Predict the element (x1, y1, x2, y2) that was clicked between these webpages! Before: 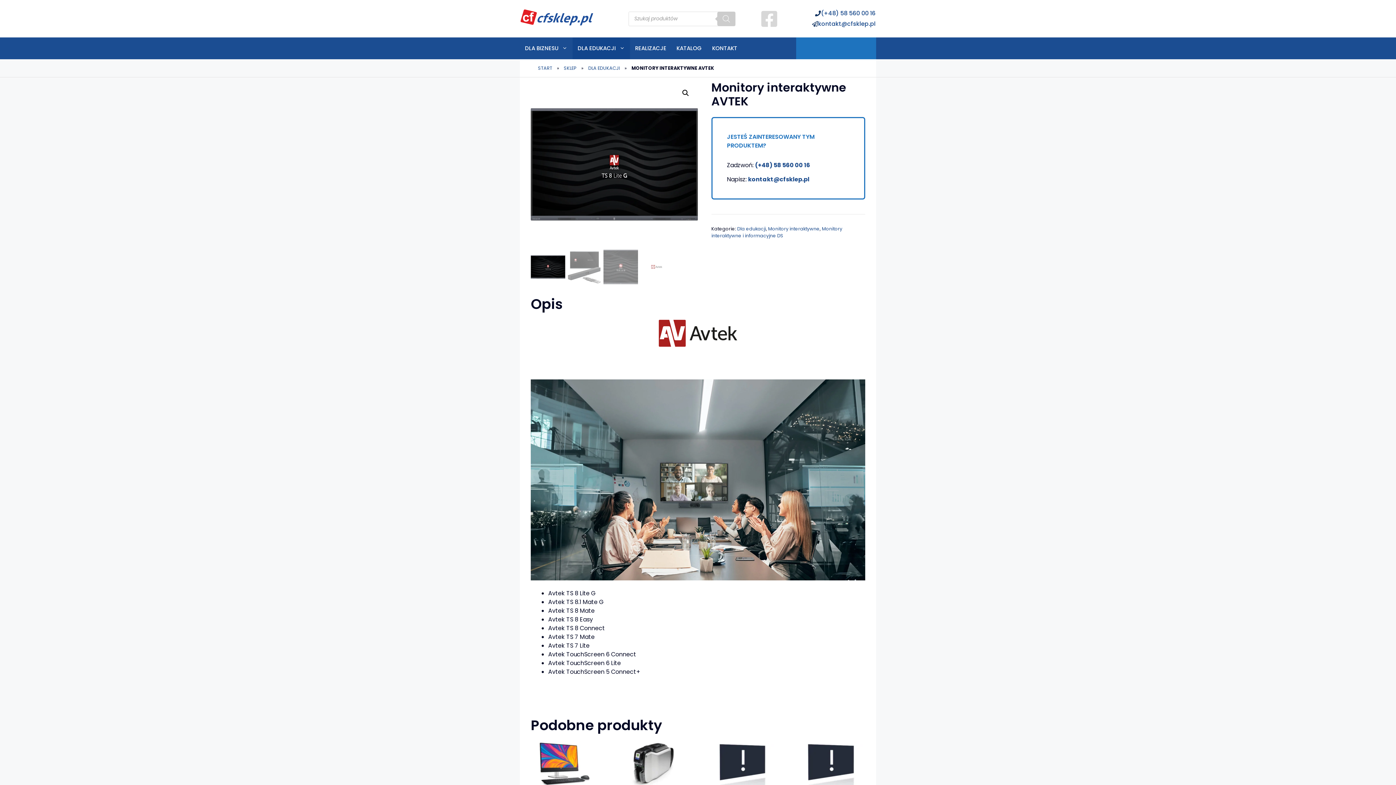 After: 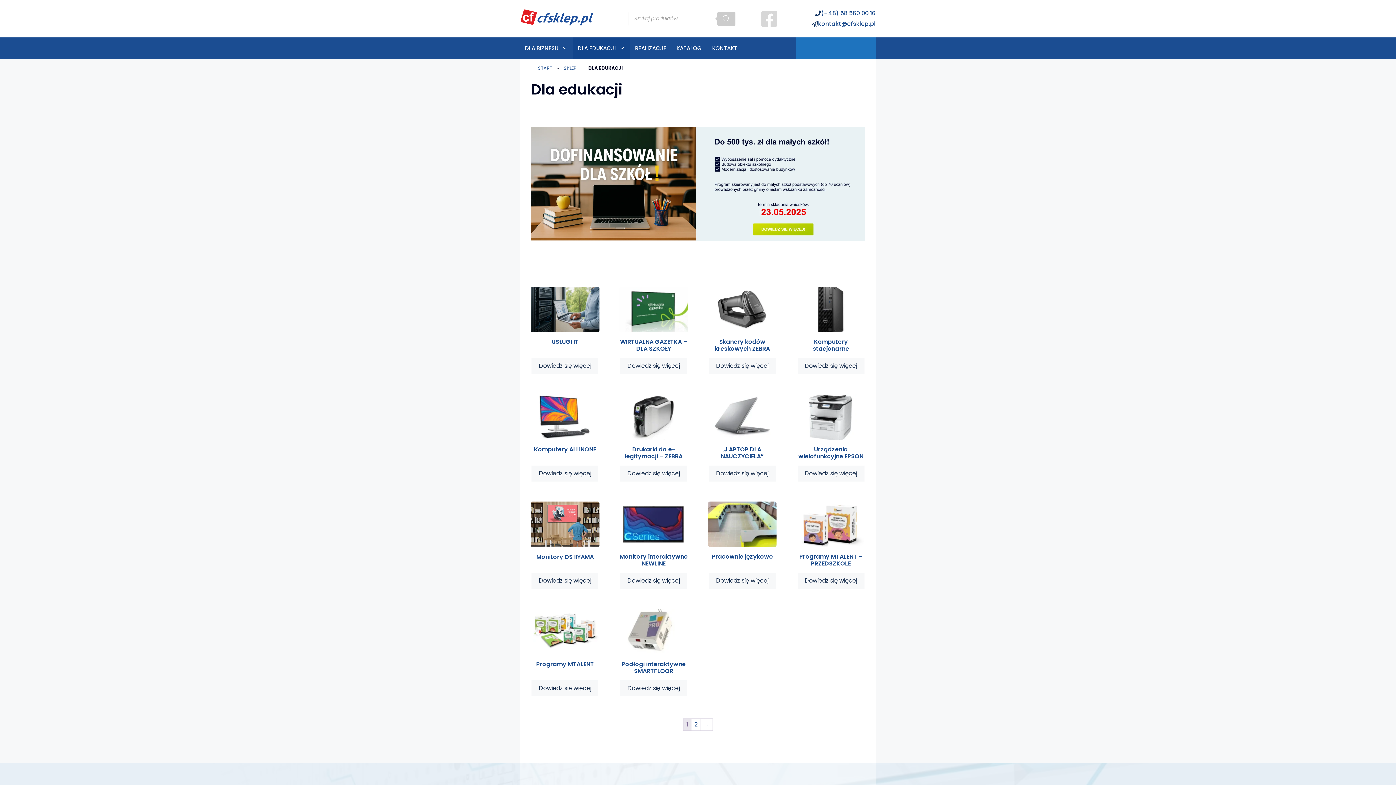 Action: label: Dla edukacji bbox: (737, 225, 766, 232)